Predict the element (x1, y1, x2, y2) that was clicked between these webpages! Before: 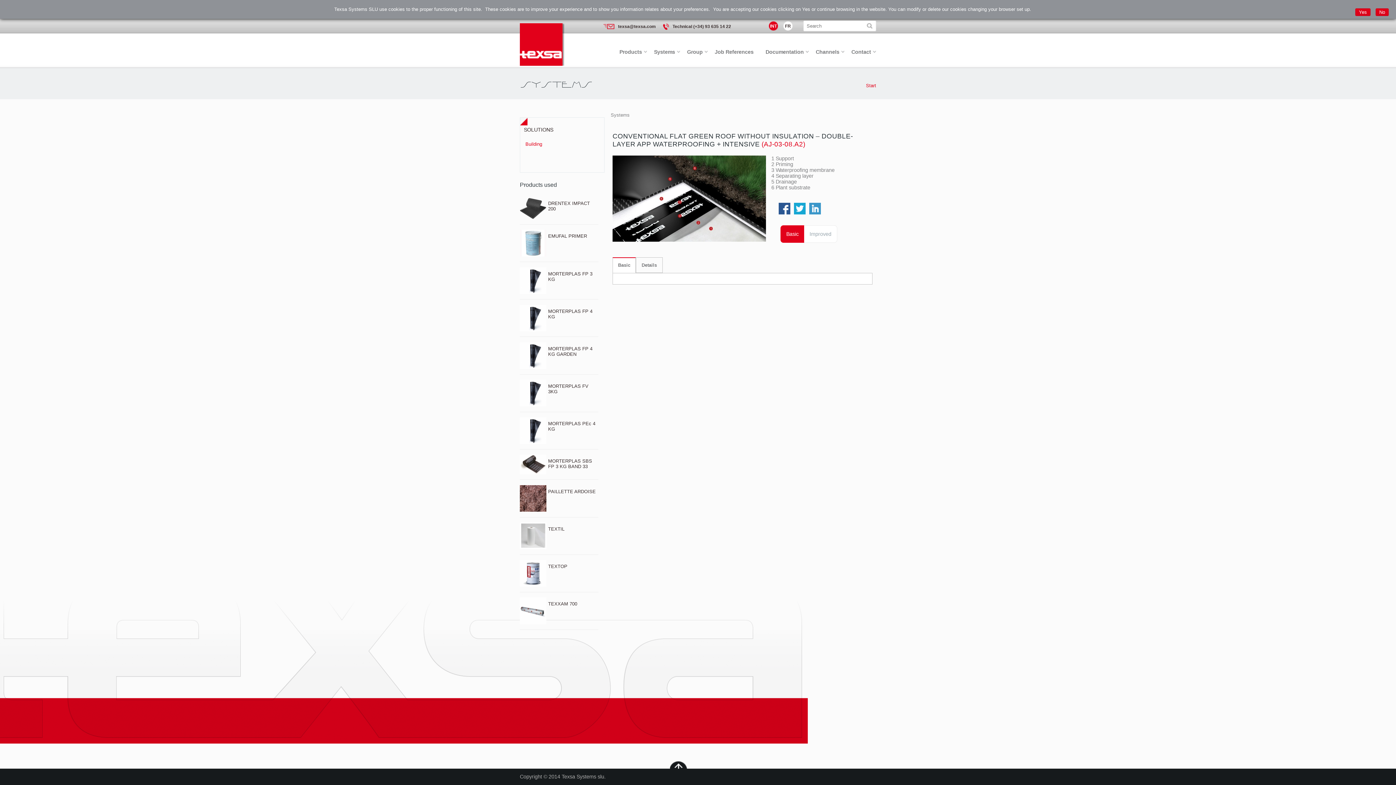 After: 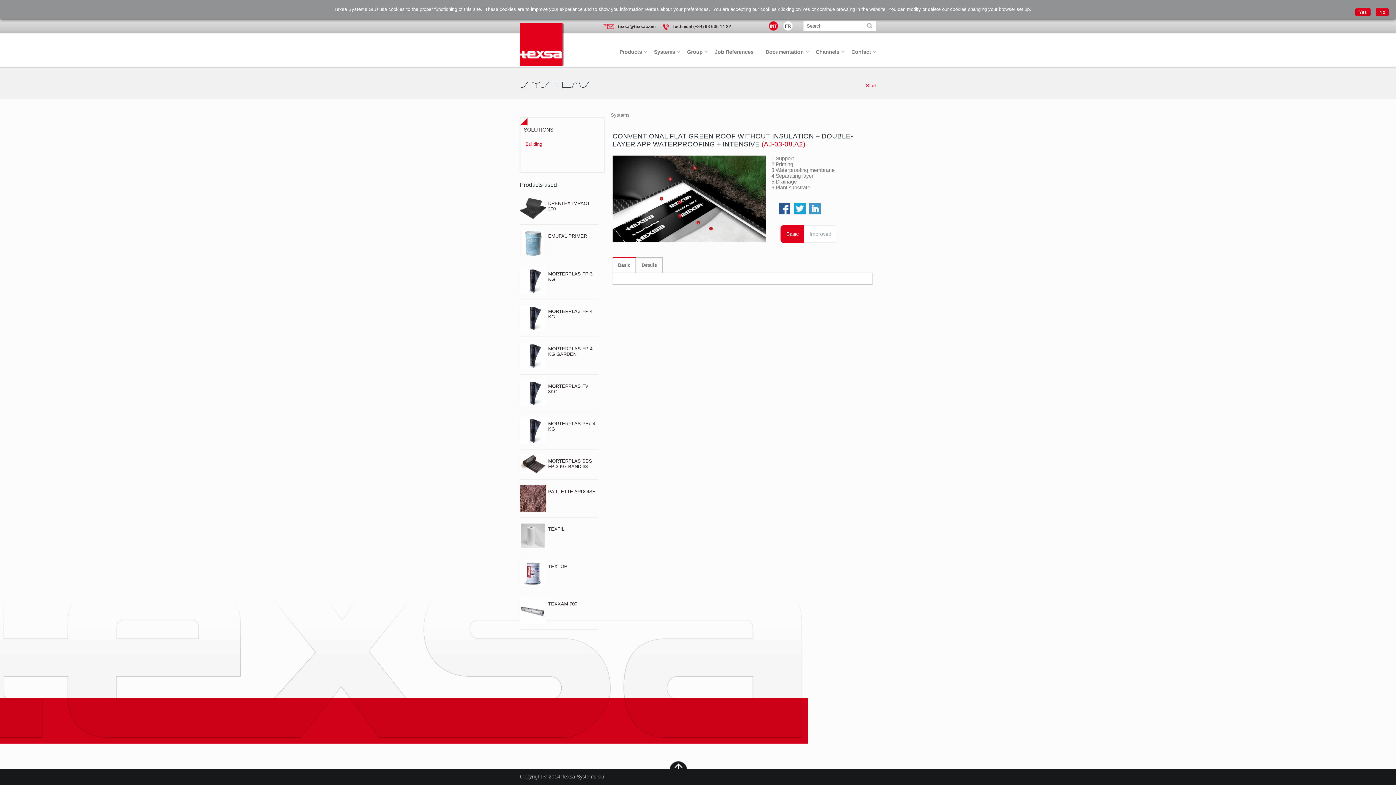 Action: bbox: (778, 205, 790, 211)